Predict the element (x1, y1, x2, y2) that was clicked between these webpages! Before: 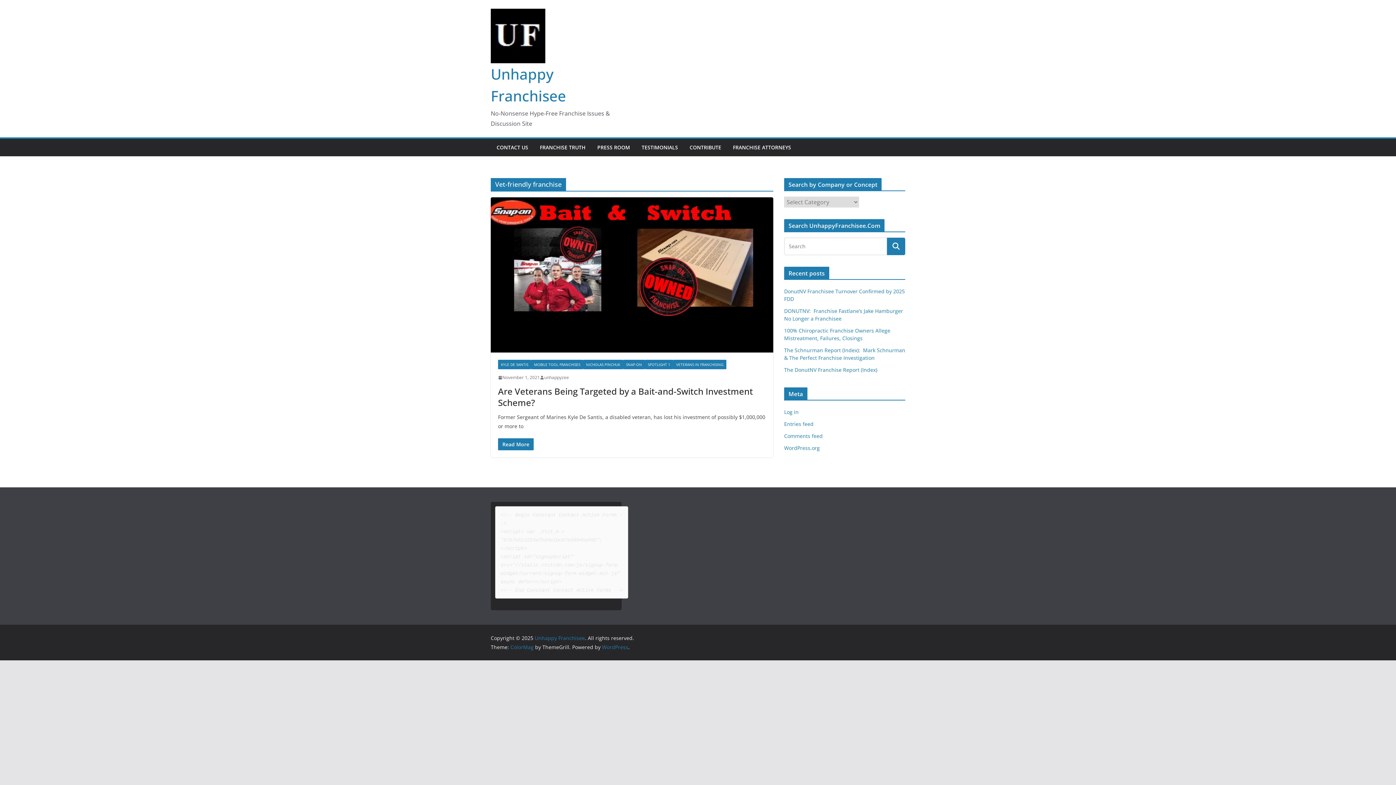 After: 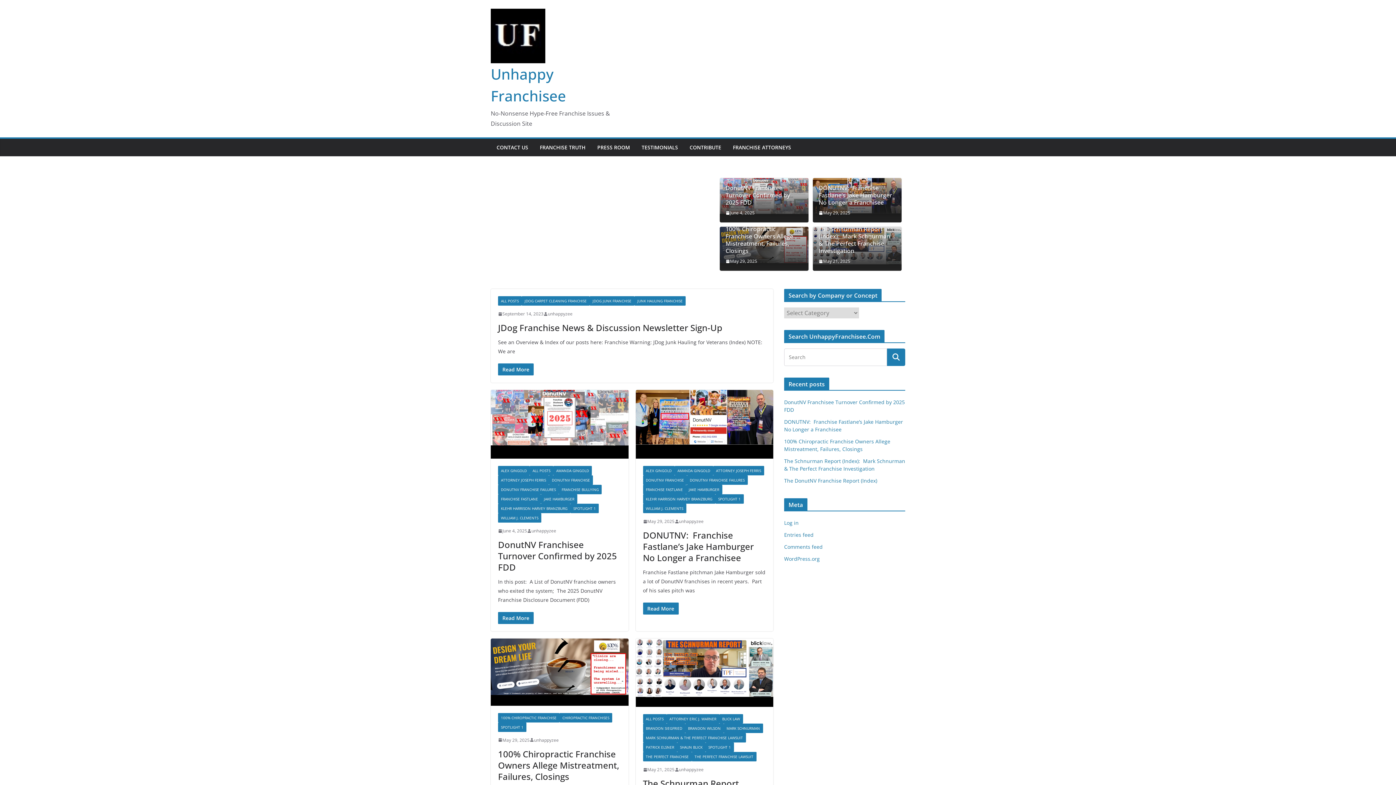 Action: bbox: (534, 635, 585, 641) label: Unhappy Franchisee